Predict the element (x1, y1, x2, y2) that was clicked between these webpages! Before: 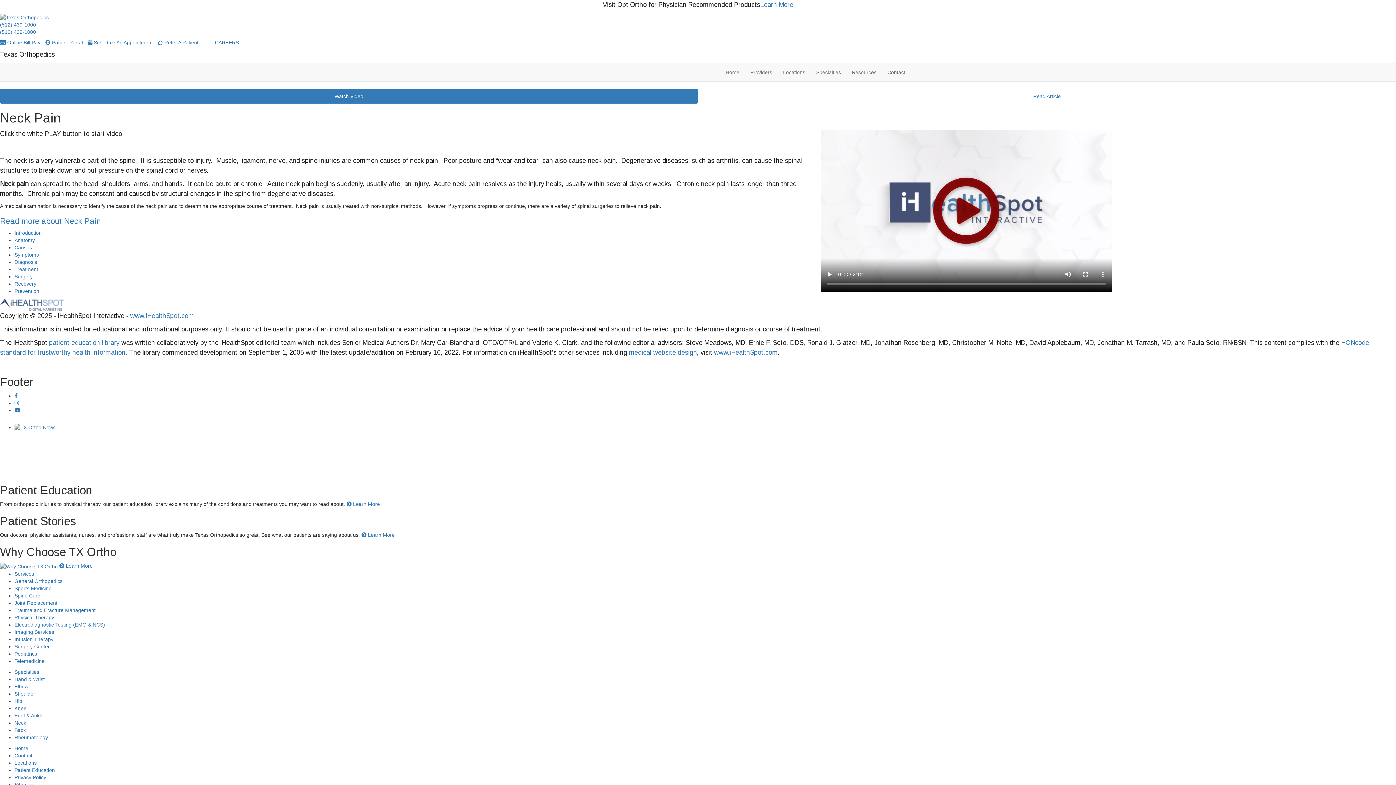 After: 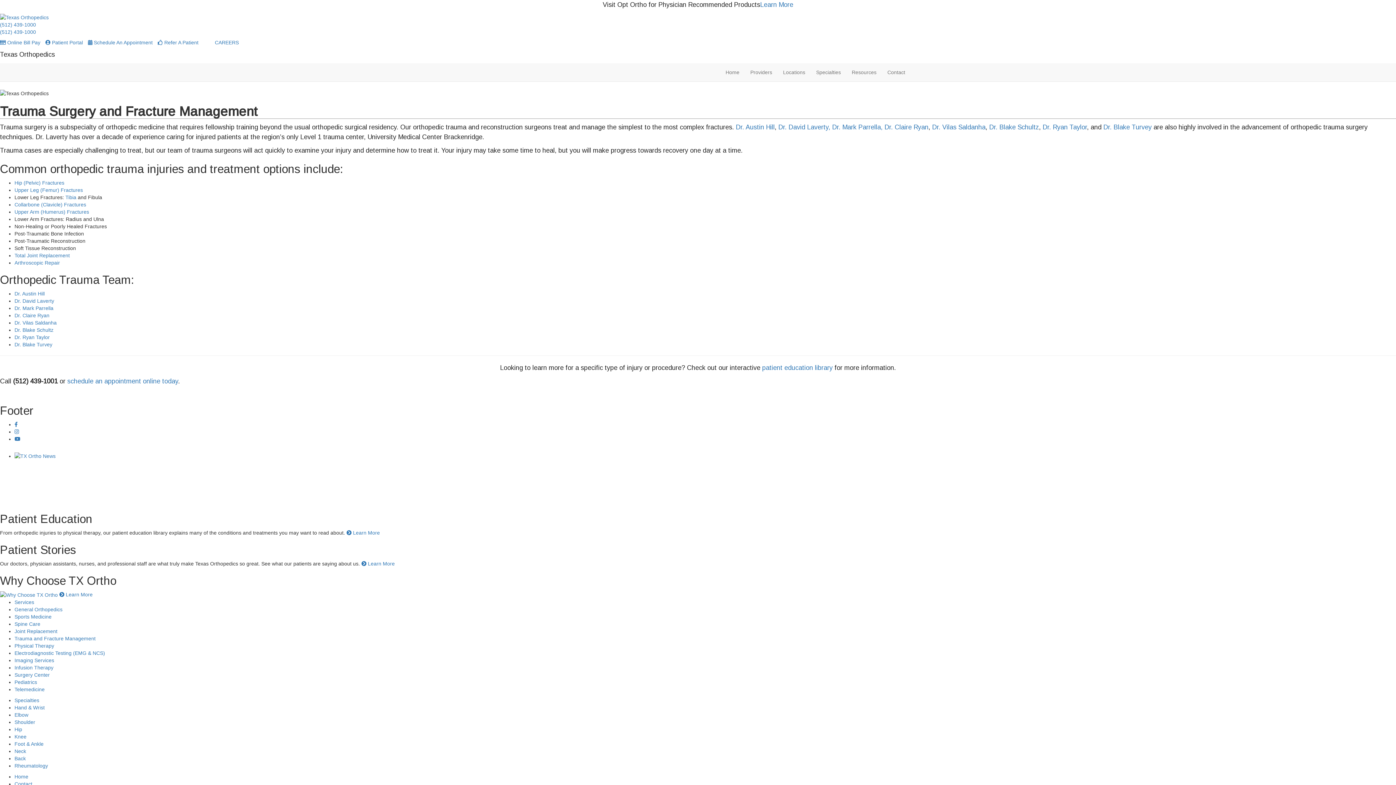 Action: bbox: (14, 607, 95, 613) label: Trauma and Fracture Management